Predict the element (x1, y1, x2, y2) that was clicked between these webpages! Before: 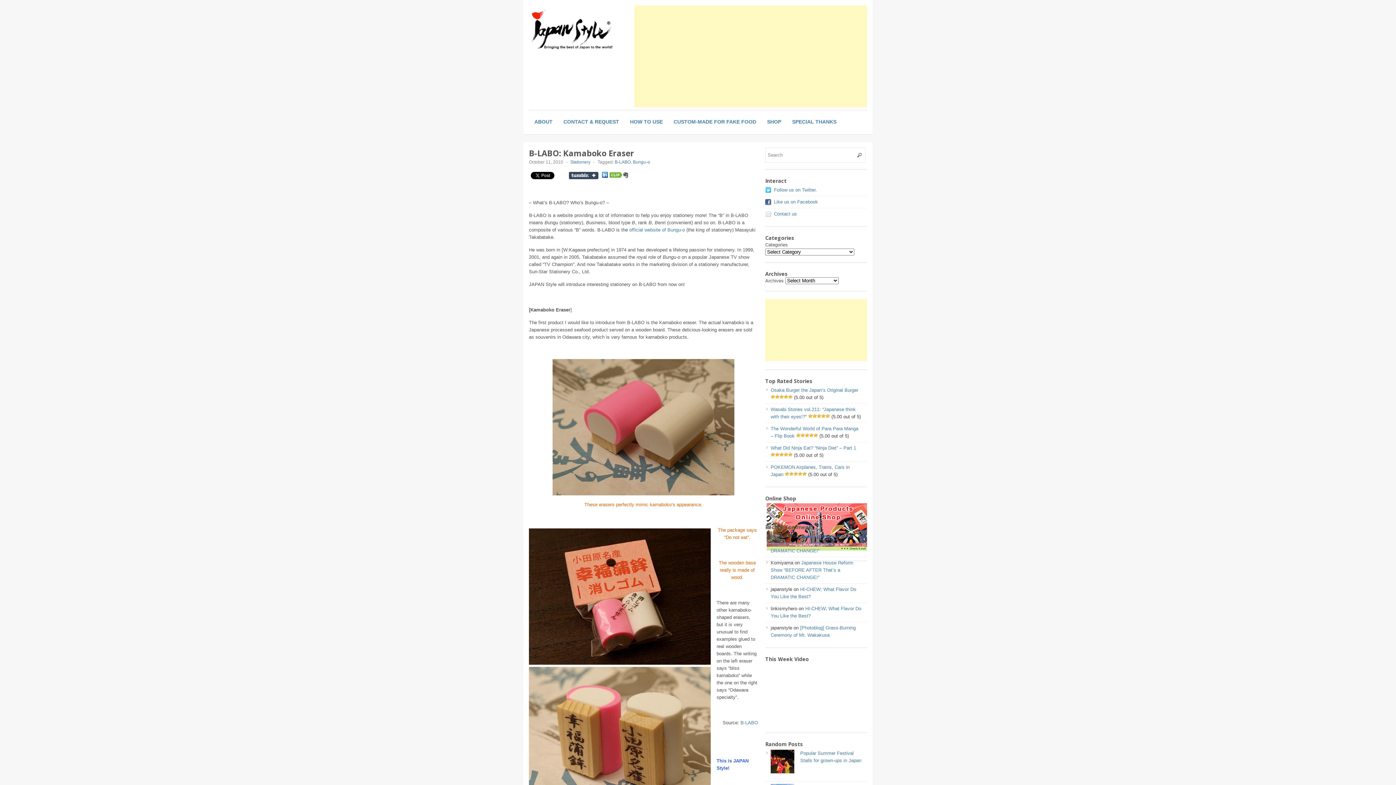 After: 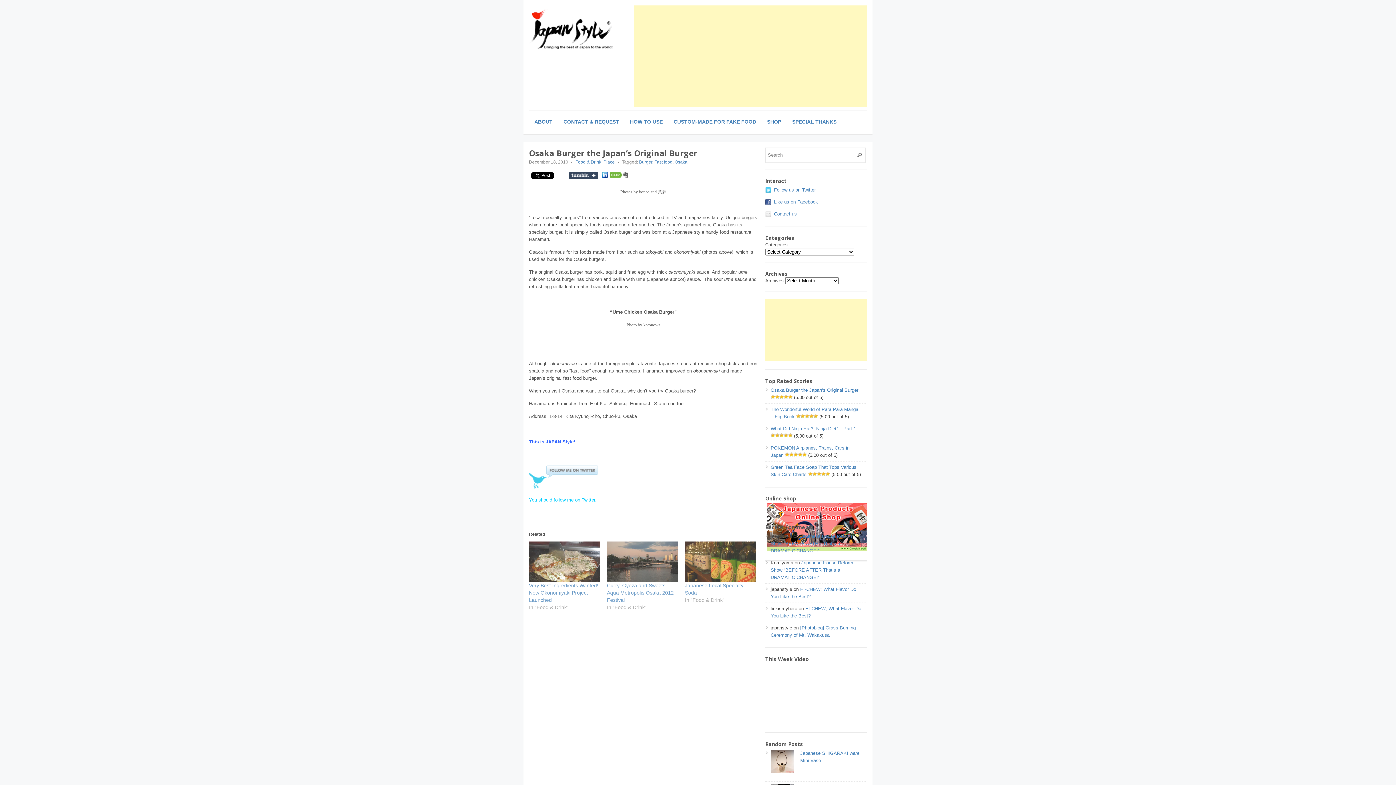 Action: label: Osaka Burger the Japan’s Original Burger bbox: (770, 387, 858, 393)